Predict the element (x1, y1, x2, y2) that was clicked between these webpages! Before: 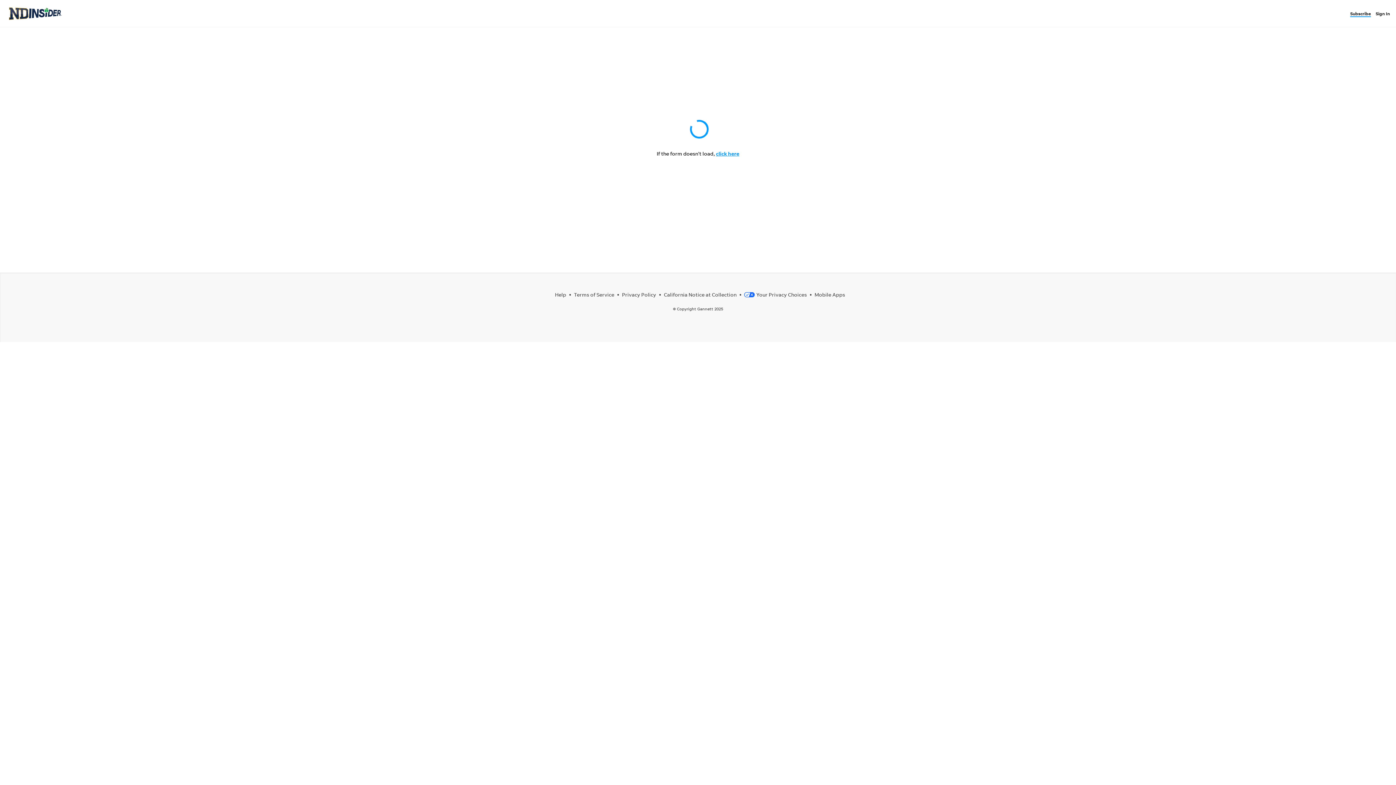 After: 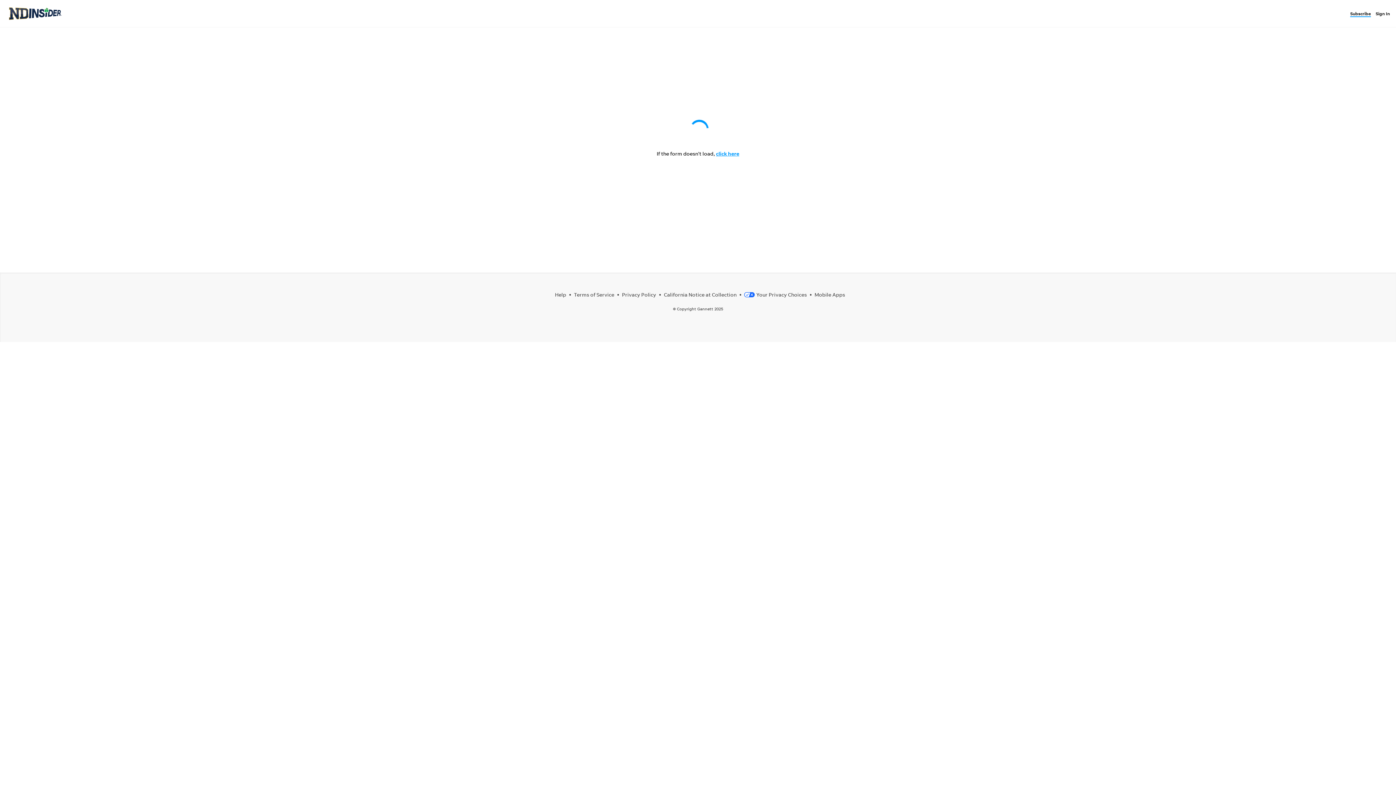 Action: bbox: (1350, 10, 1374, 16) label: Subscribe